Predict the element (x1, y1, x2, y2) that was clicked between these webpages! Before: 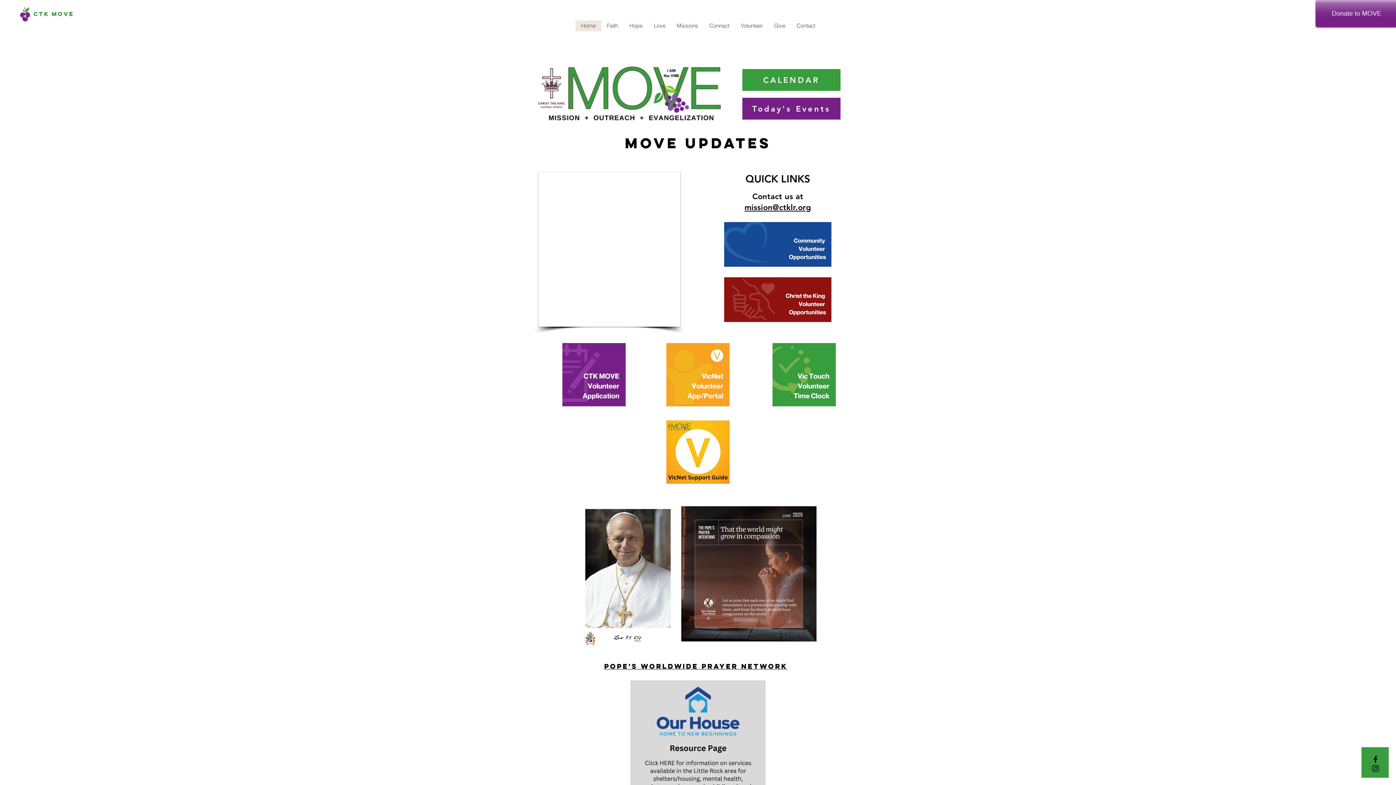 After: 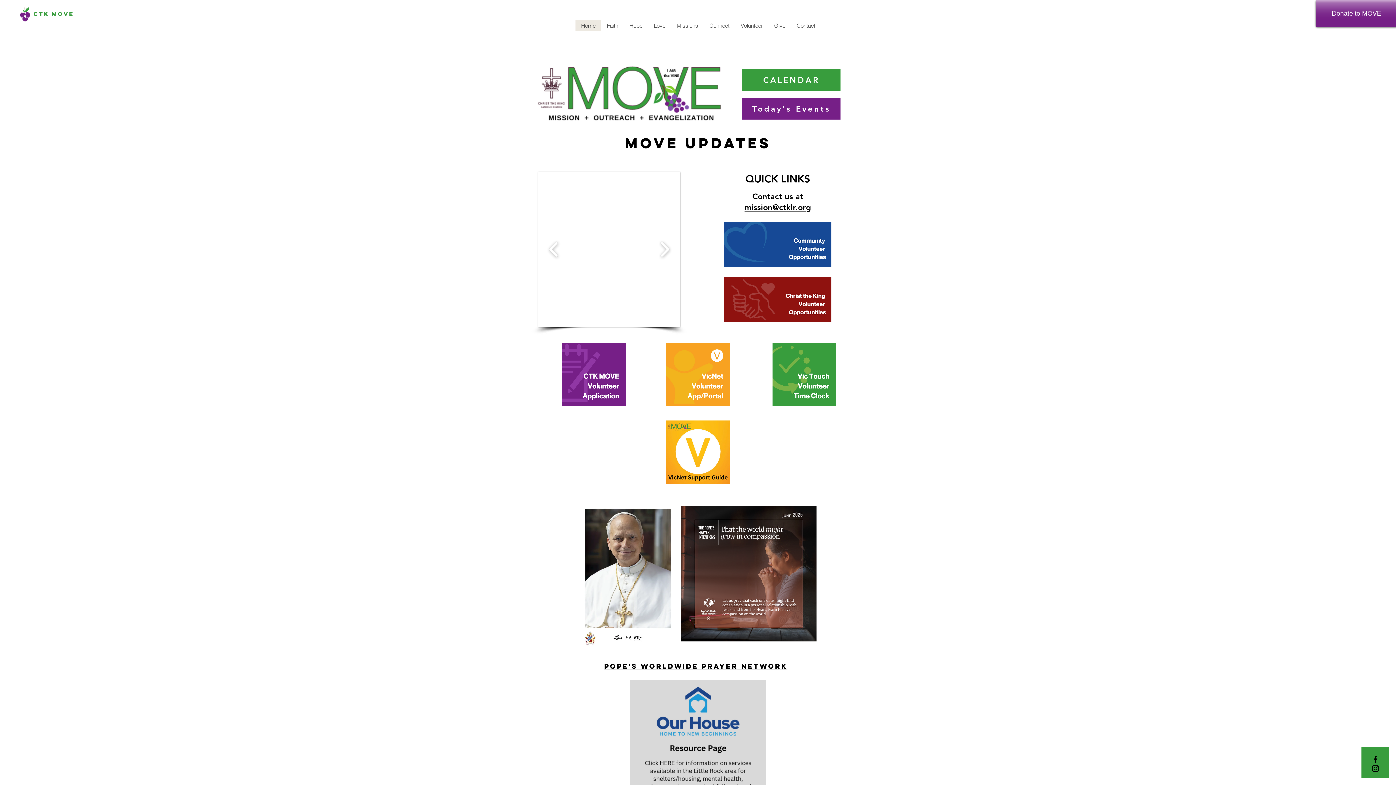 Action: bbox: (538, 172, 680, 326)